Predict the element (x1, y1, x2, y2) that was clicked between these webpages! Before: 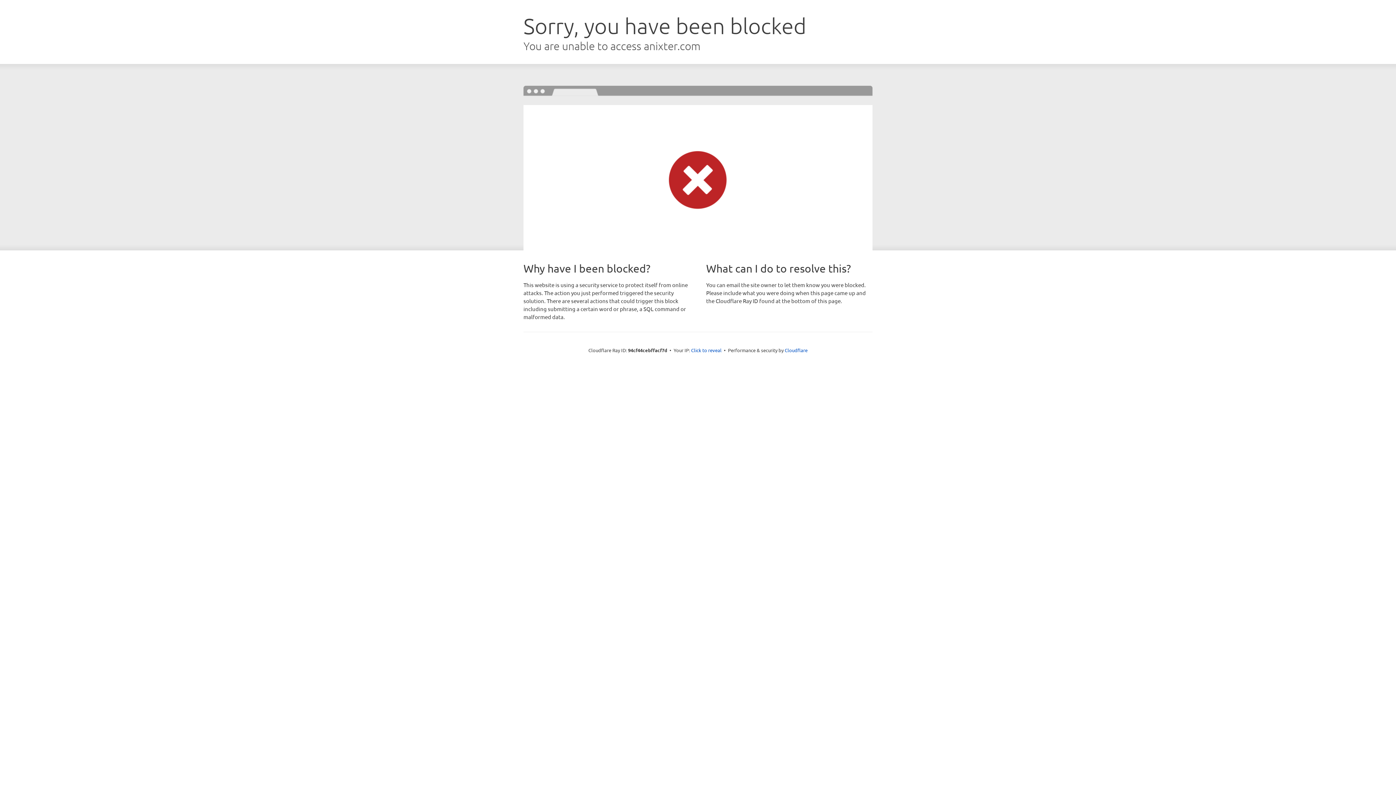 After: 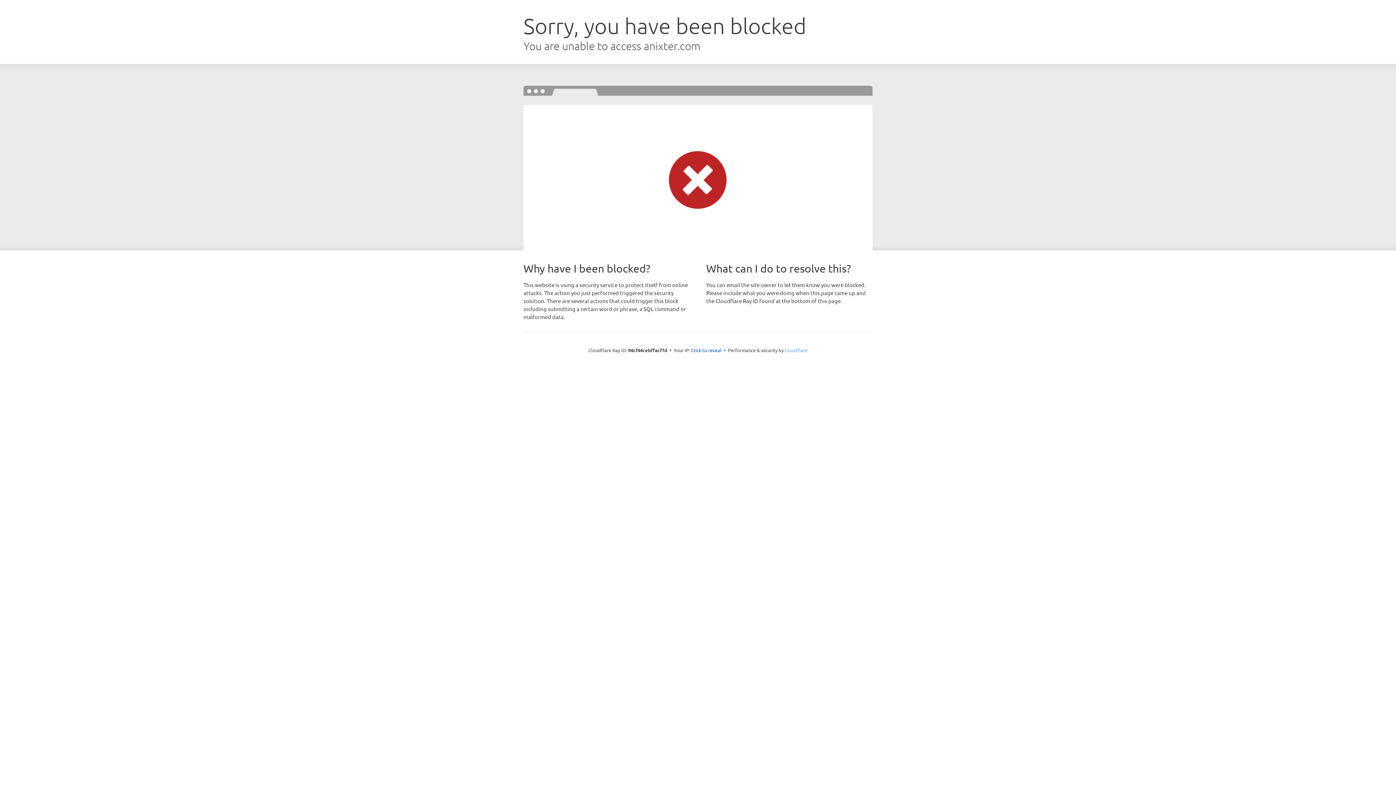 Action: label: Cloudflare bbox: (784, 347, 807, 353)